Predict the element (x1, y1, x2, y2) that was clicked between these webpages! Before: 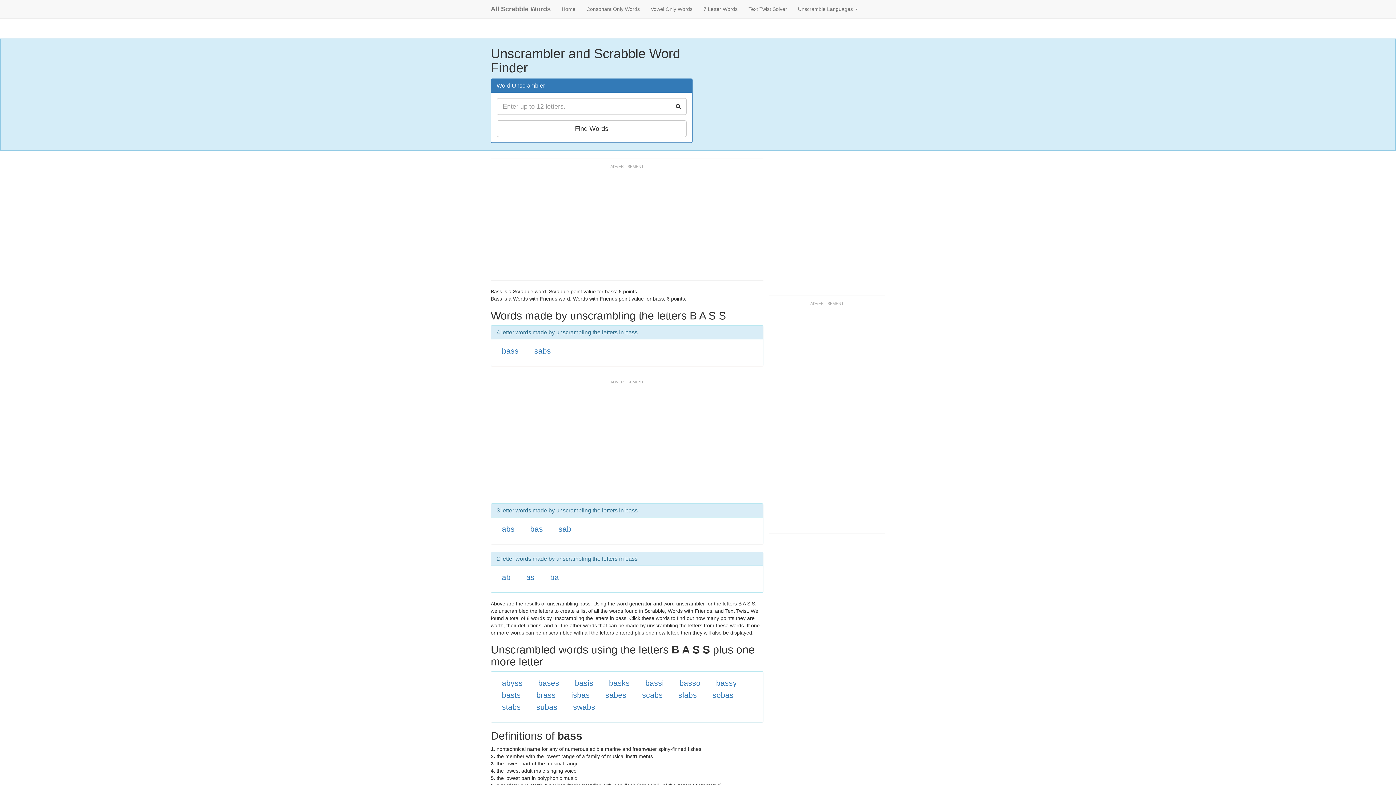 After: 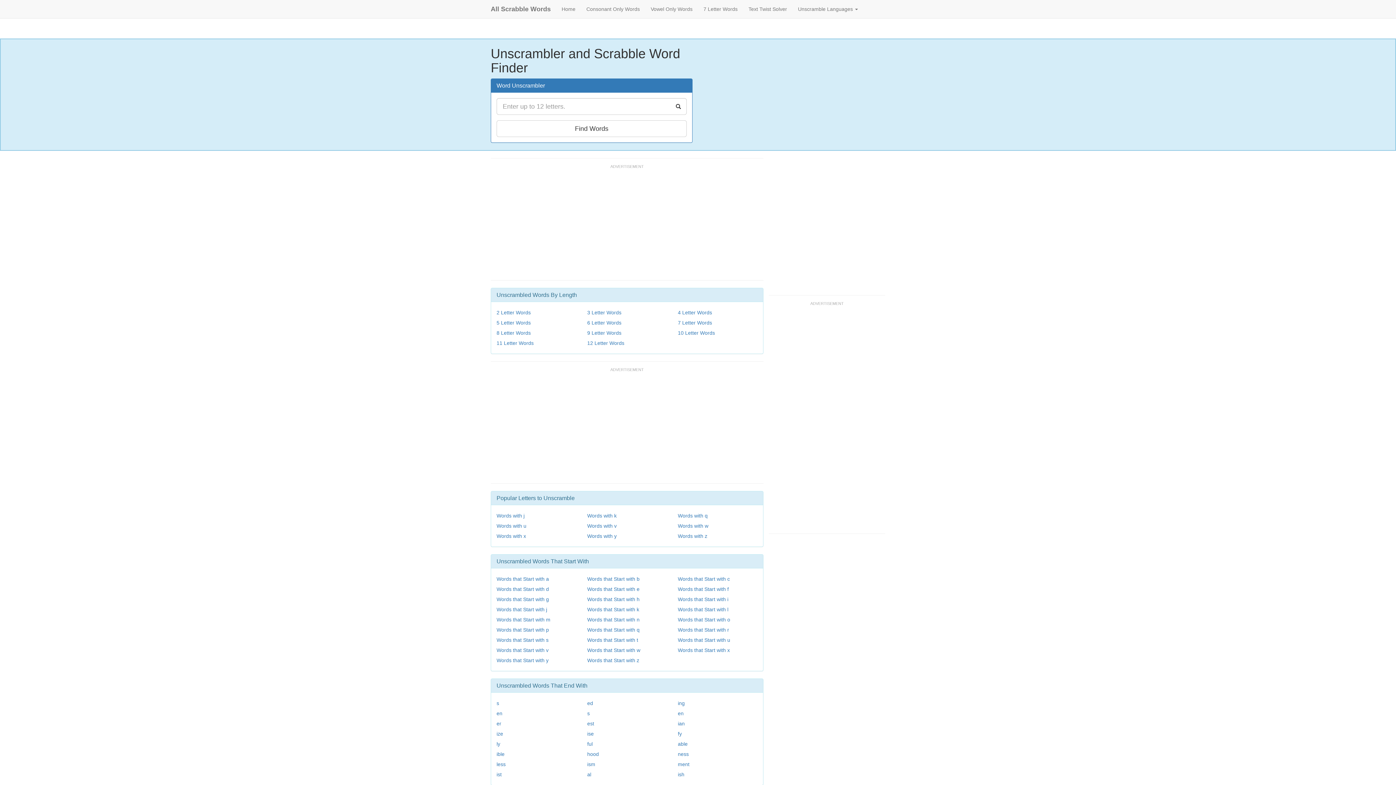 Action: label: Find Words bbox: (496, 120, 686, 137)